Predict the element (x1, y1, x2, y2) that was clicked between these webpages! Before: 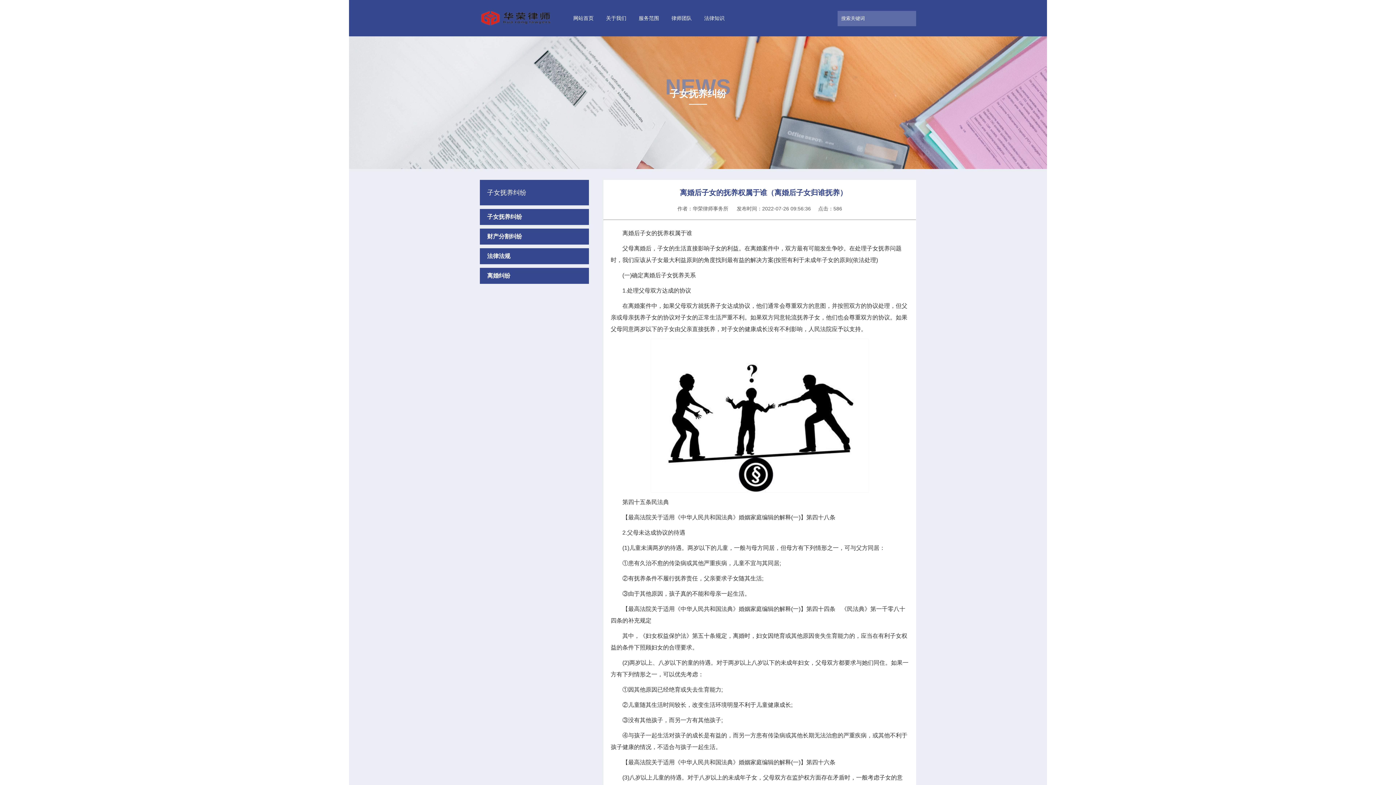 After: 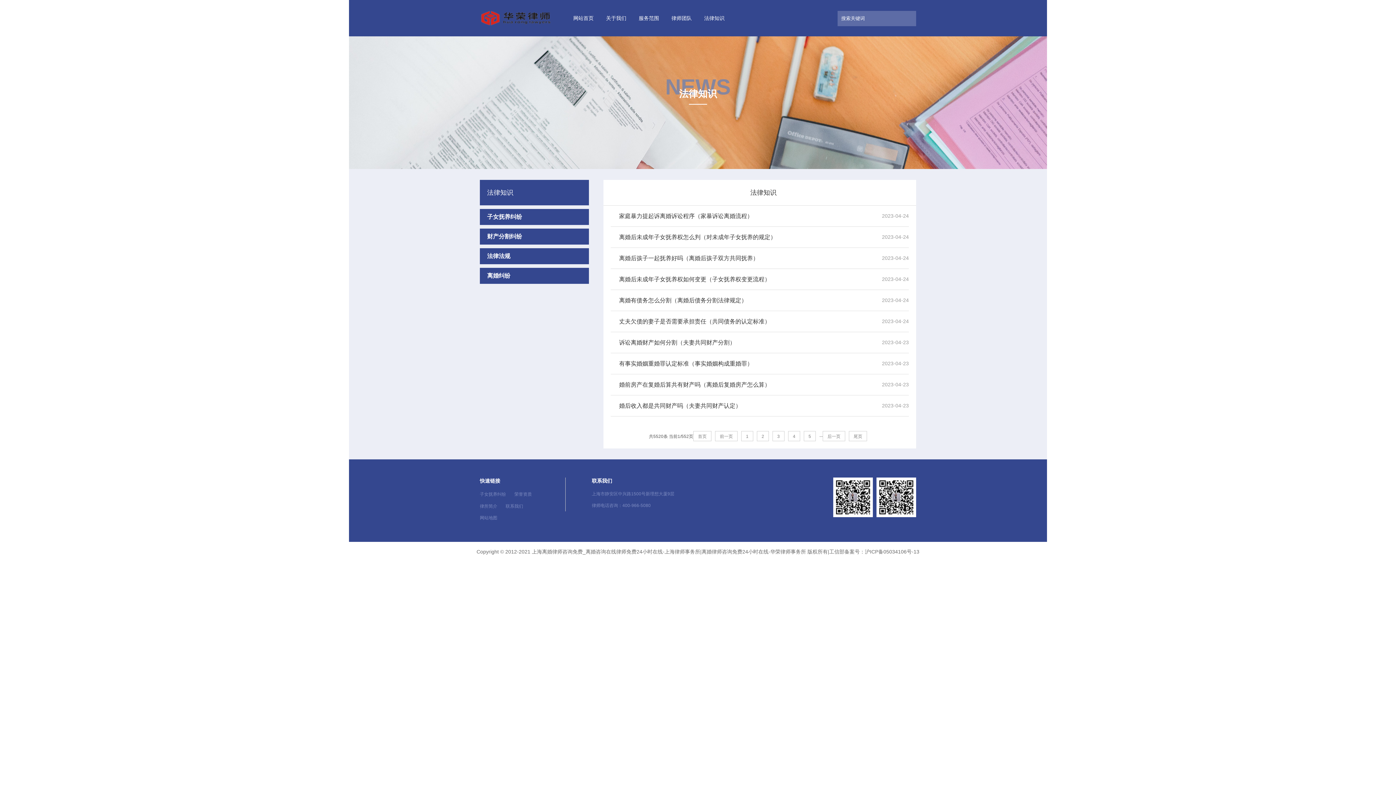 Action: label: 法律知识 bbox: (698, 0, 730, 36)